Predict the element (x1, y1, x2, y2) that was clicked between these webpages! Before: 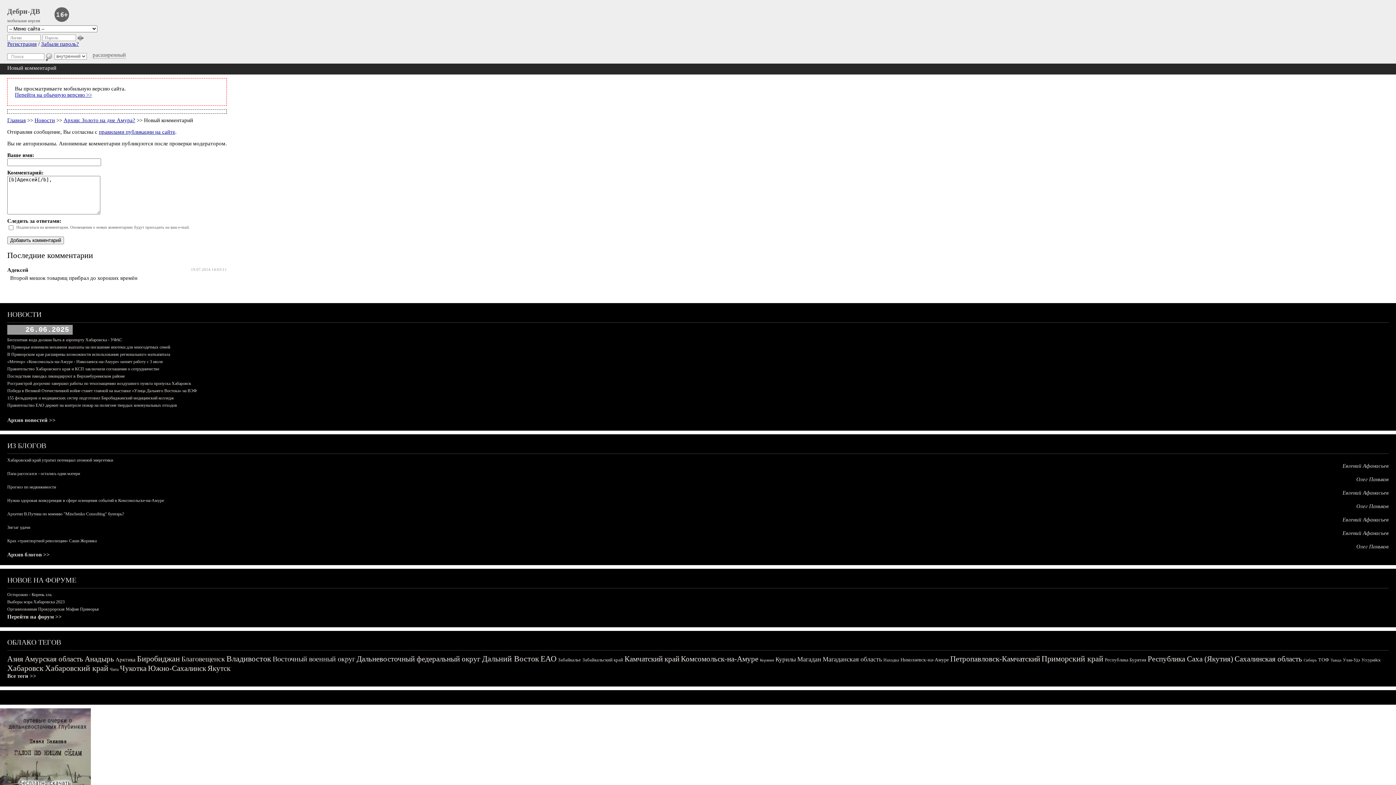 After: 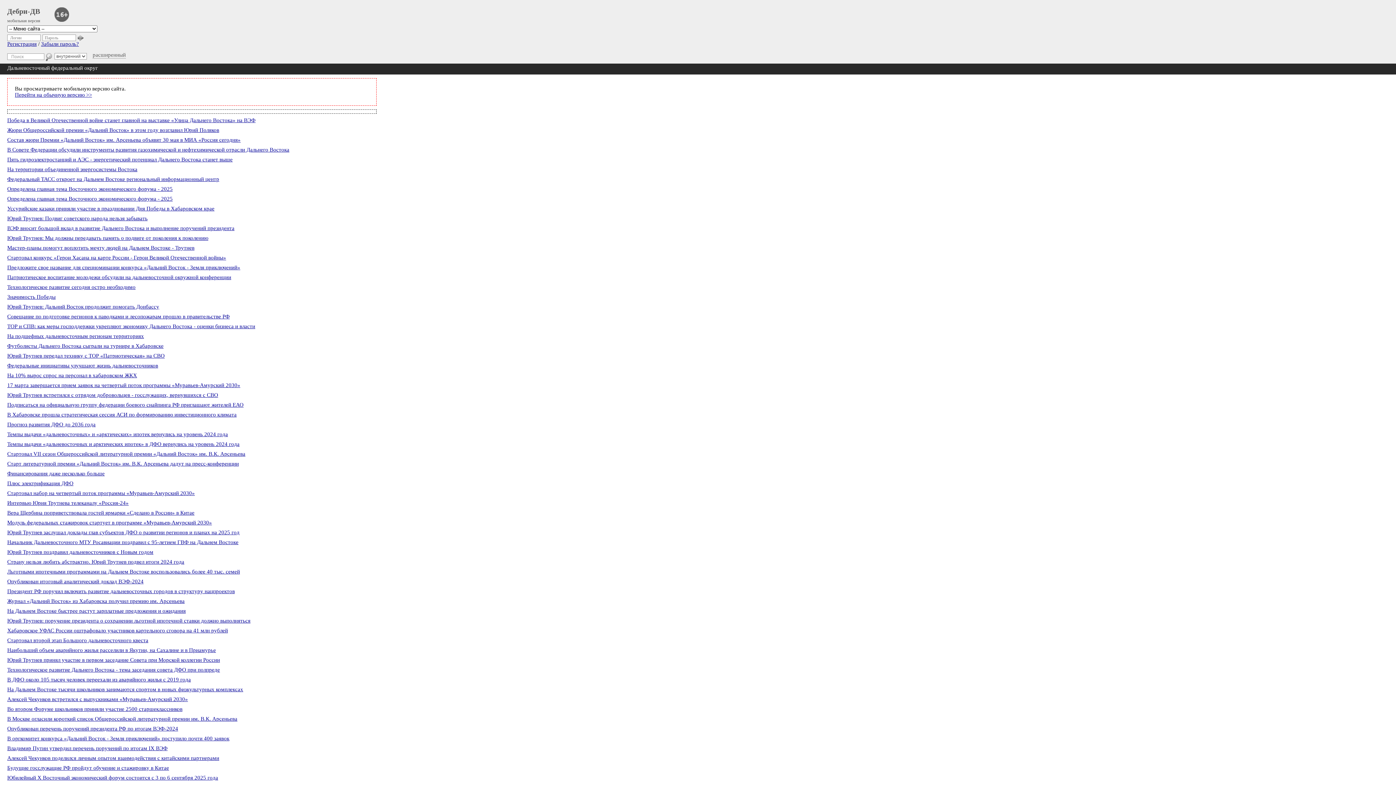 Action: label: Дальневосточный федеральный округ bbox: (356, 654, 480, 663)